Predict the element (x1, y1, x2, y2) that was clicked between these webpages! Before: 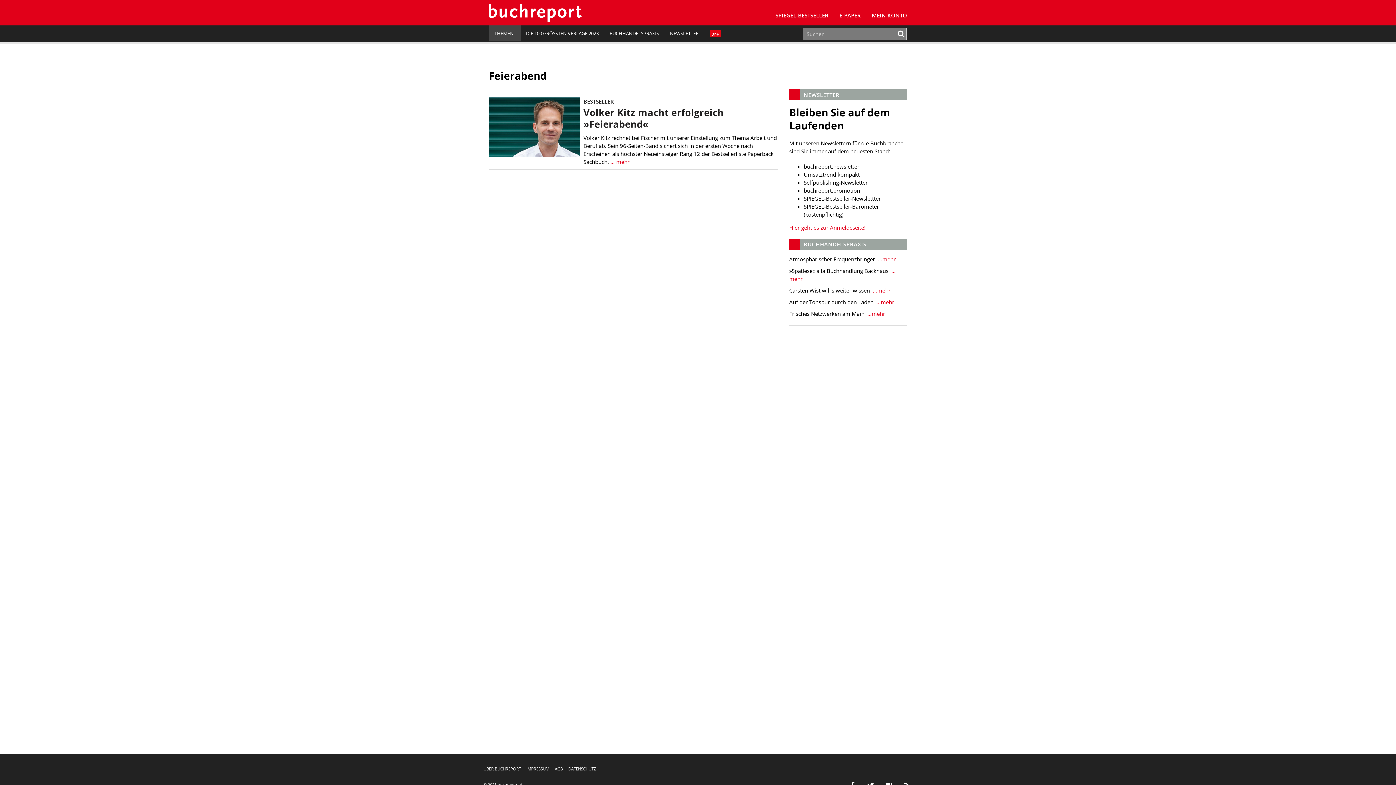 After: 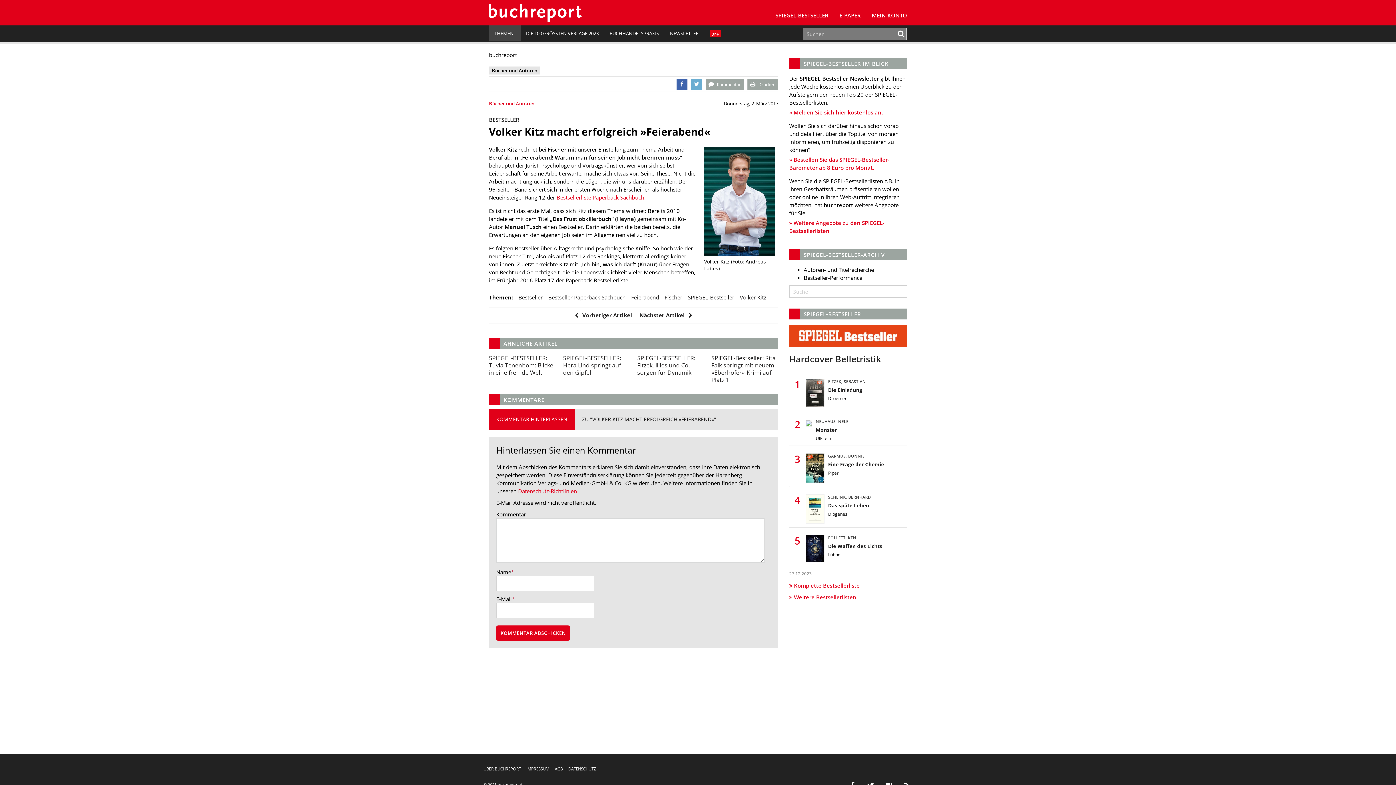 Action: label: Volker Kitz macht erfolgreich »Feierabend« bbox: (583, 106, 723, 130)